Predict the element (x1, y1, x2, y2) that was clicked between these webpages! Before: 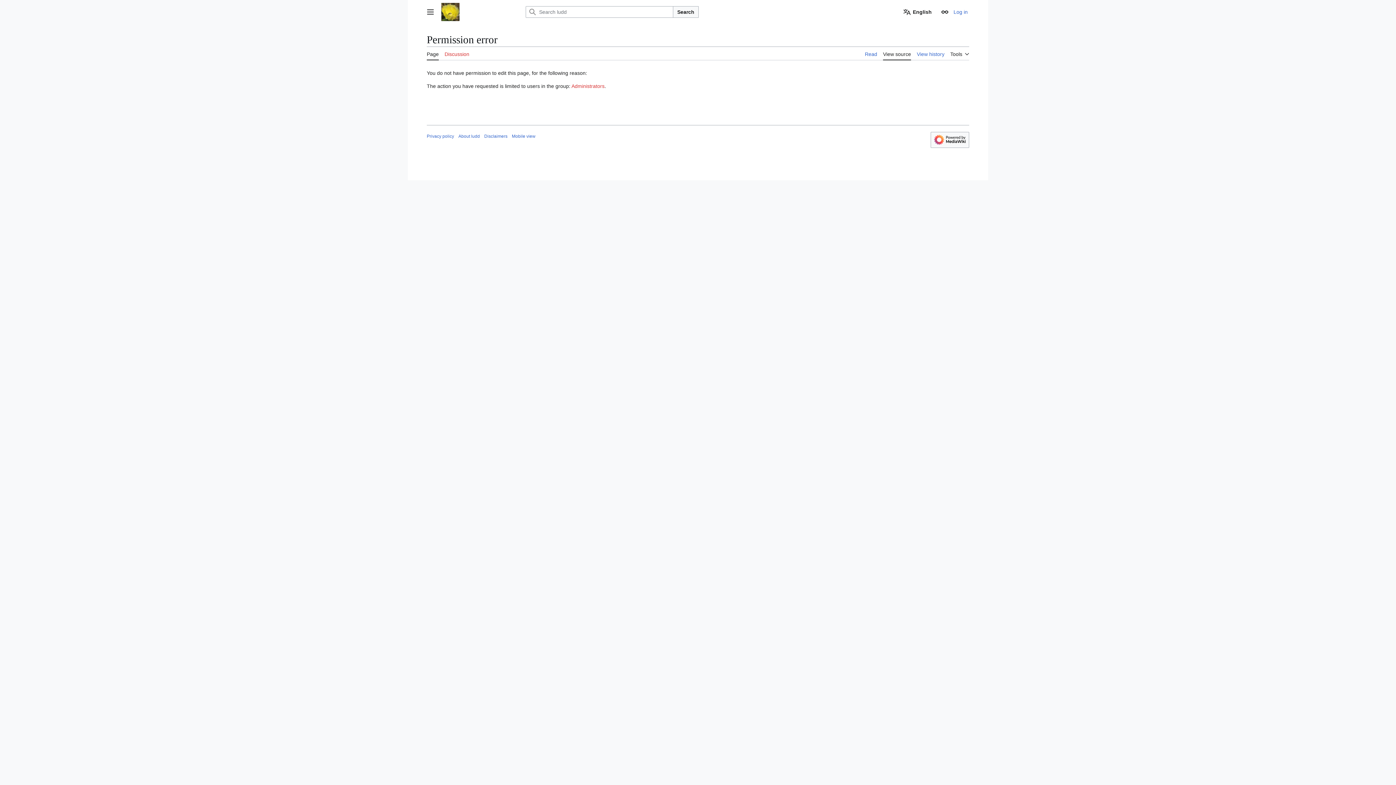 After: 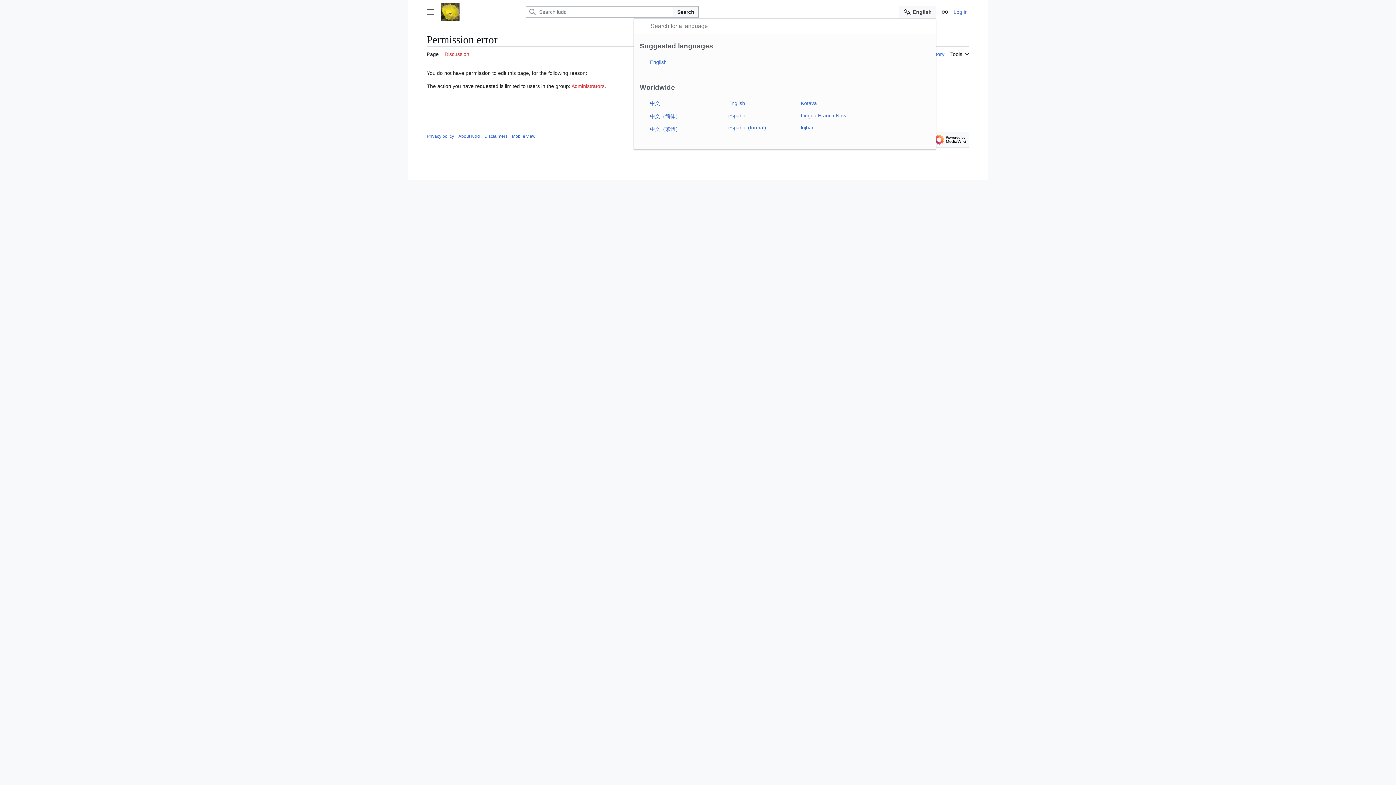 Action: bbox: (899, 6, 936, 17) label: English